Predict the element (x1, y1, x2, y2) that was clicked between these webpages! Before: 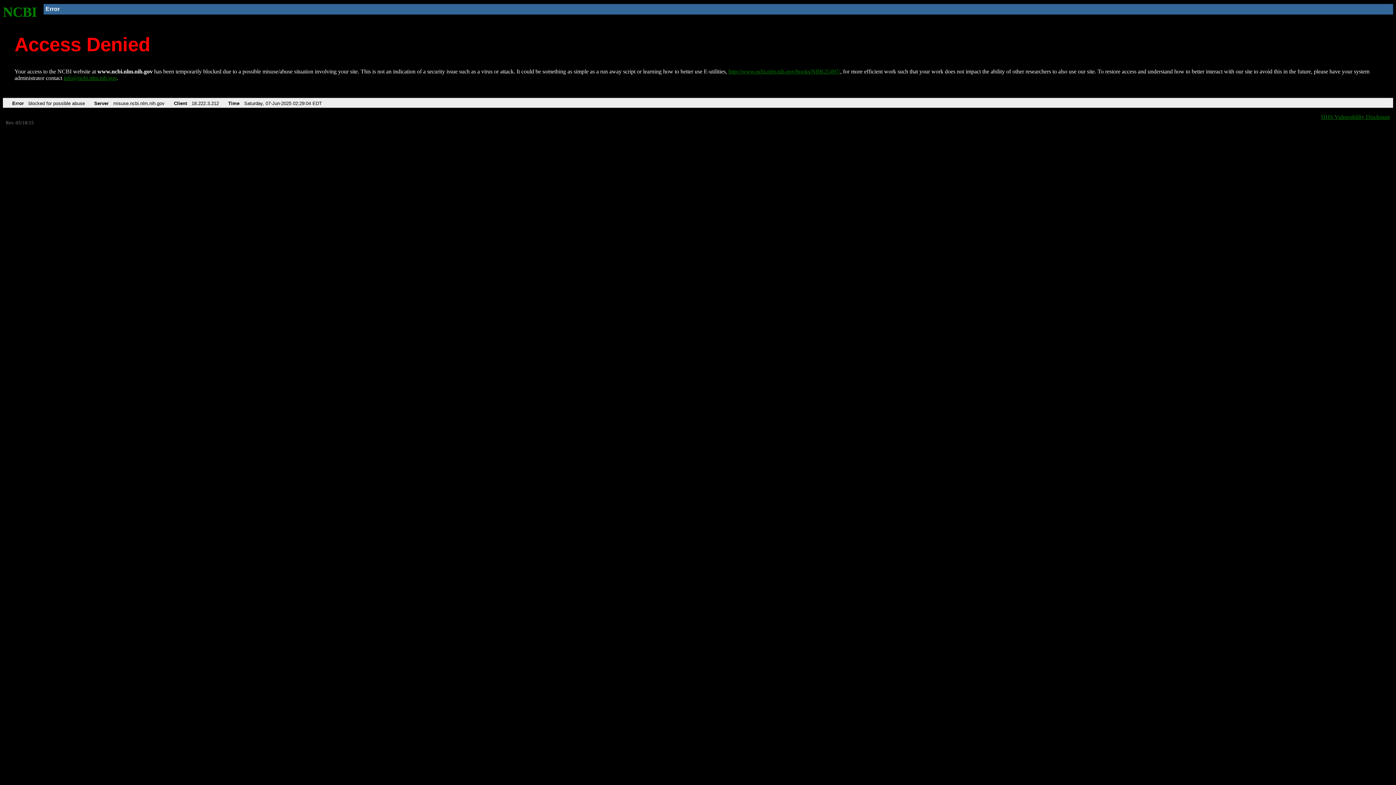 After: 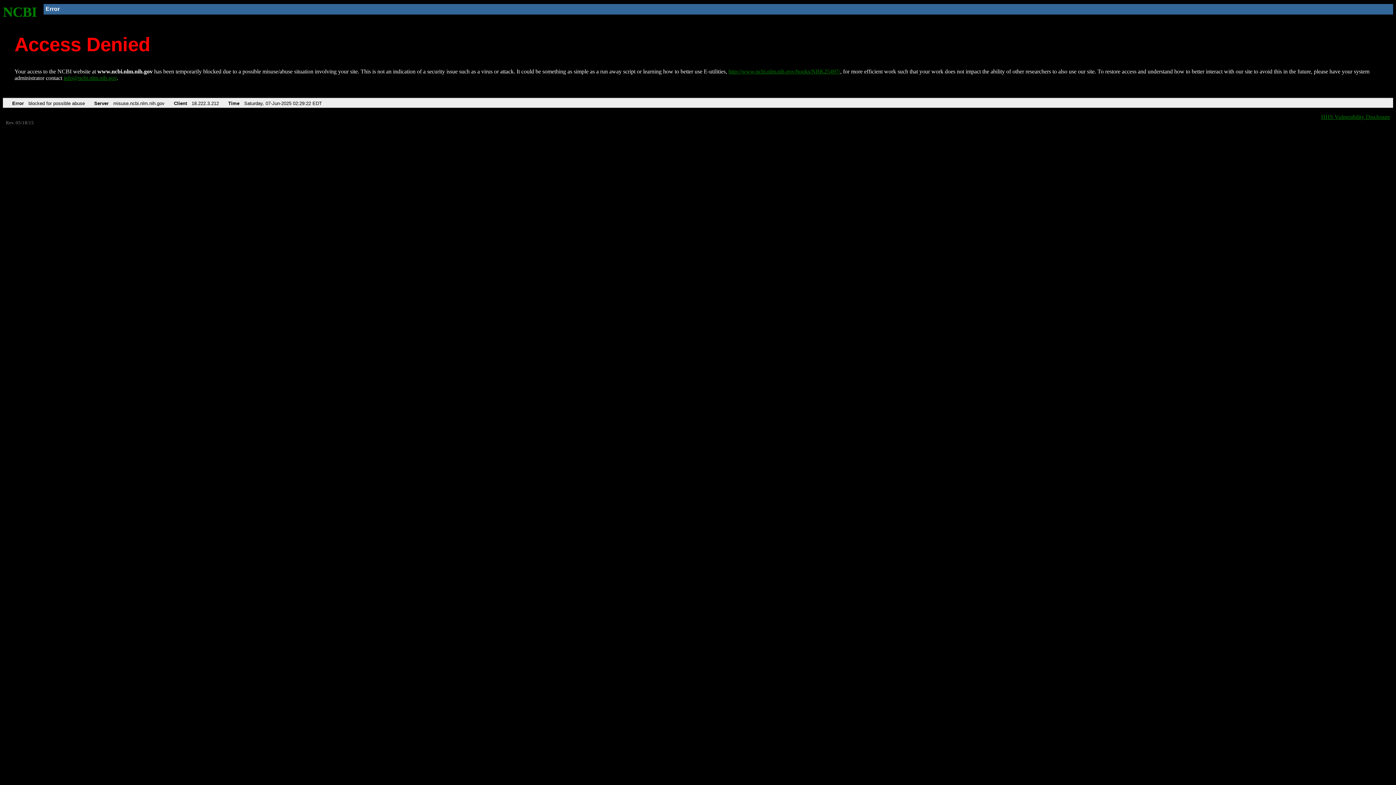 Action: bbox: (2, 4, 37, 19) label: NCBI